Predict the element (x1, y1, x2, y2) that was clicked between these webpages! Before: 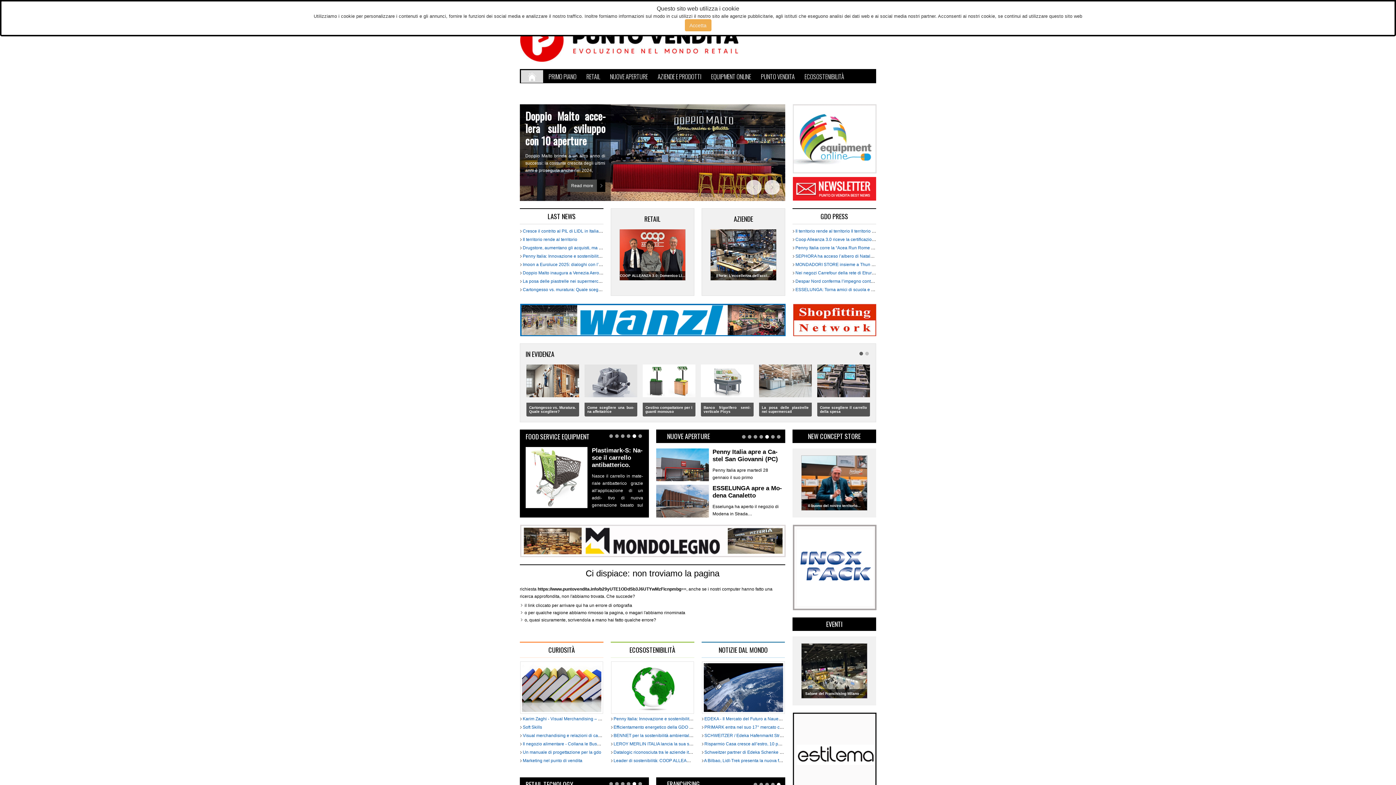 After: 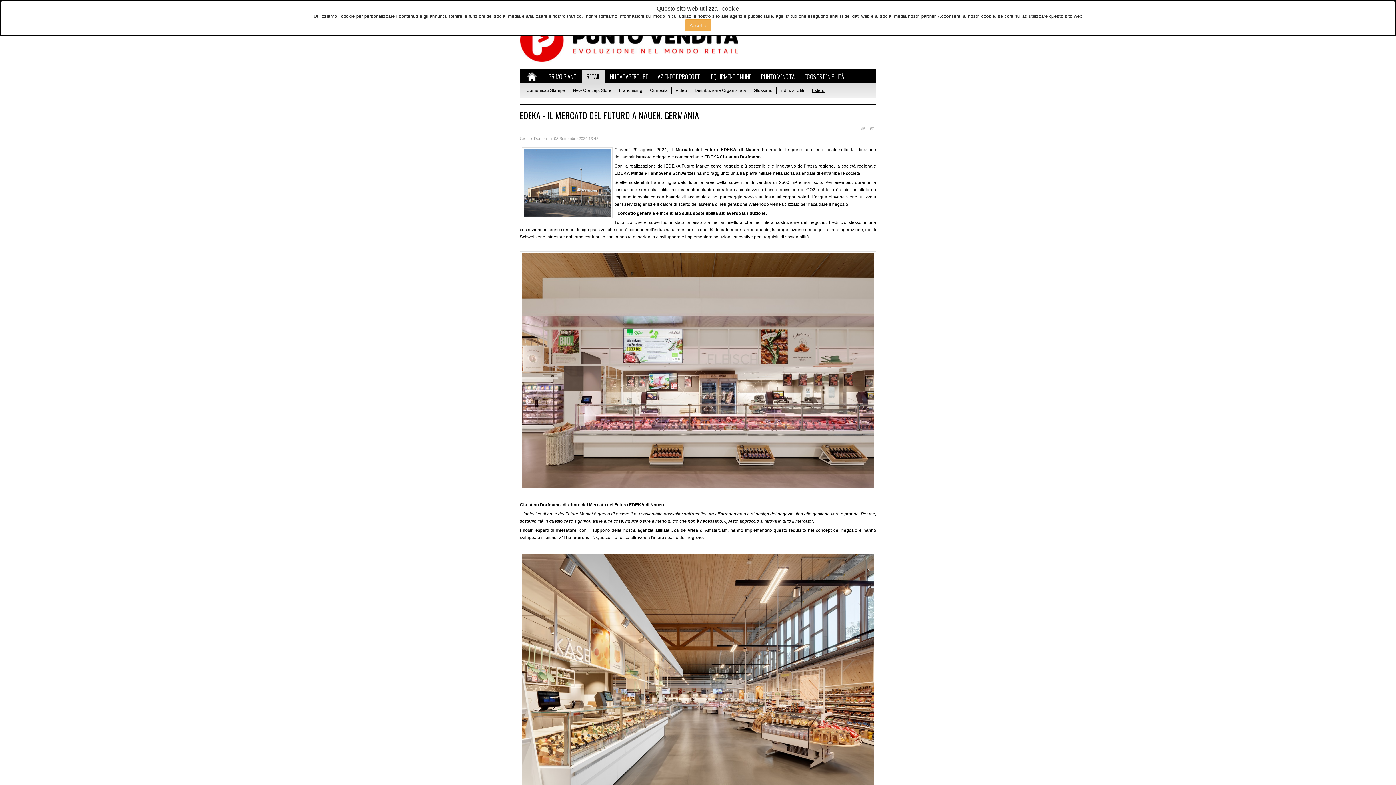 Action: label:  EDEKA - Il Mercato del Futuro a Nauen, Germania bbox: (703, 716, 803, 721)